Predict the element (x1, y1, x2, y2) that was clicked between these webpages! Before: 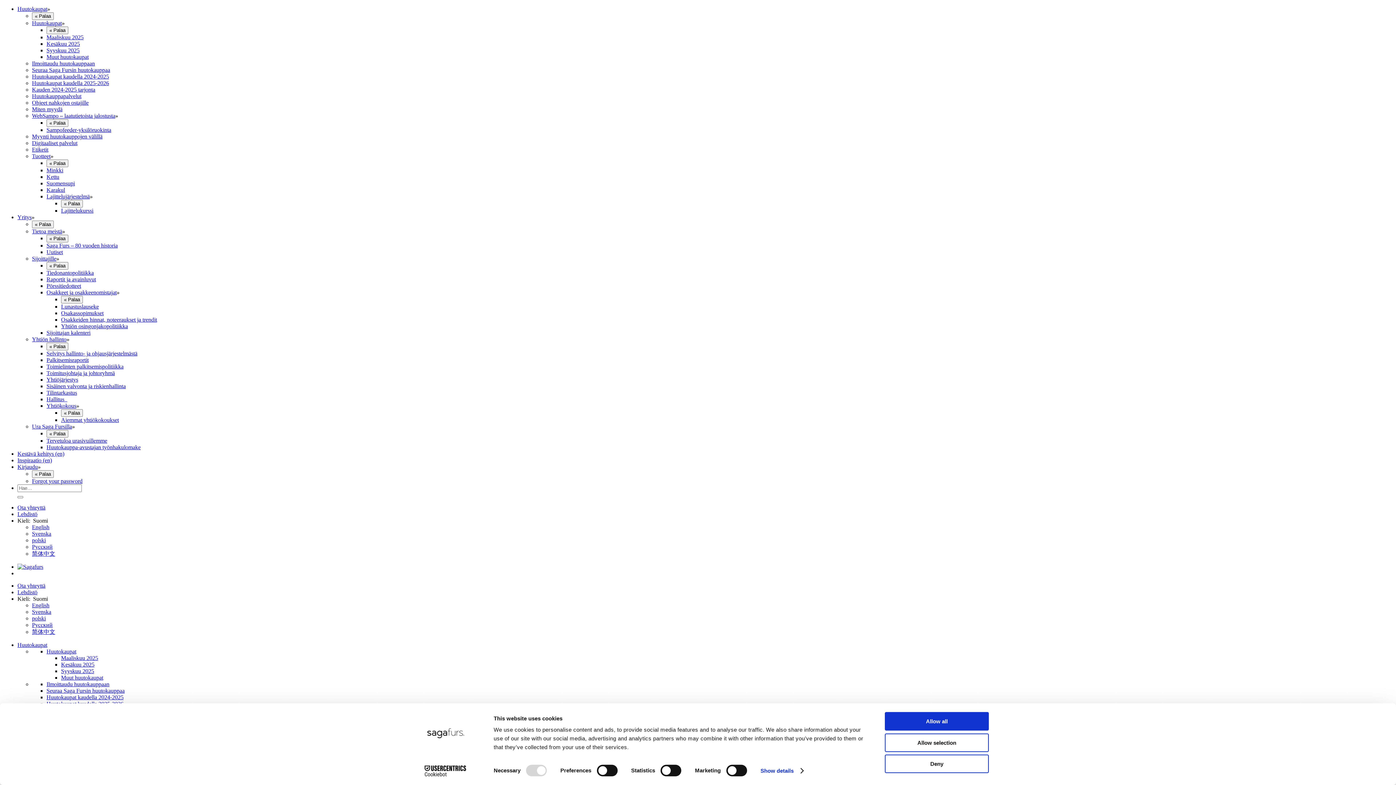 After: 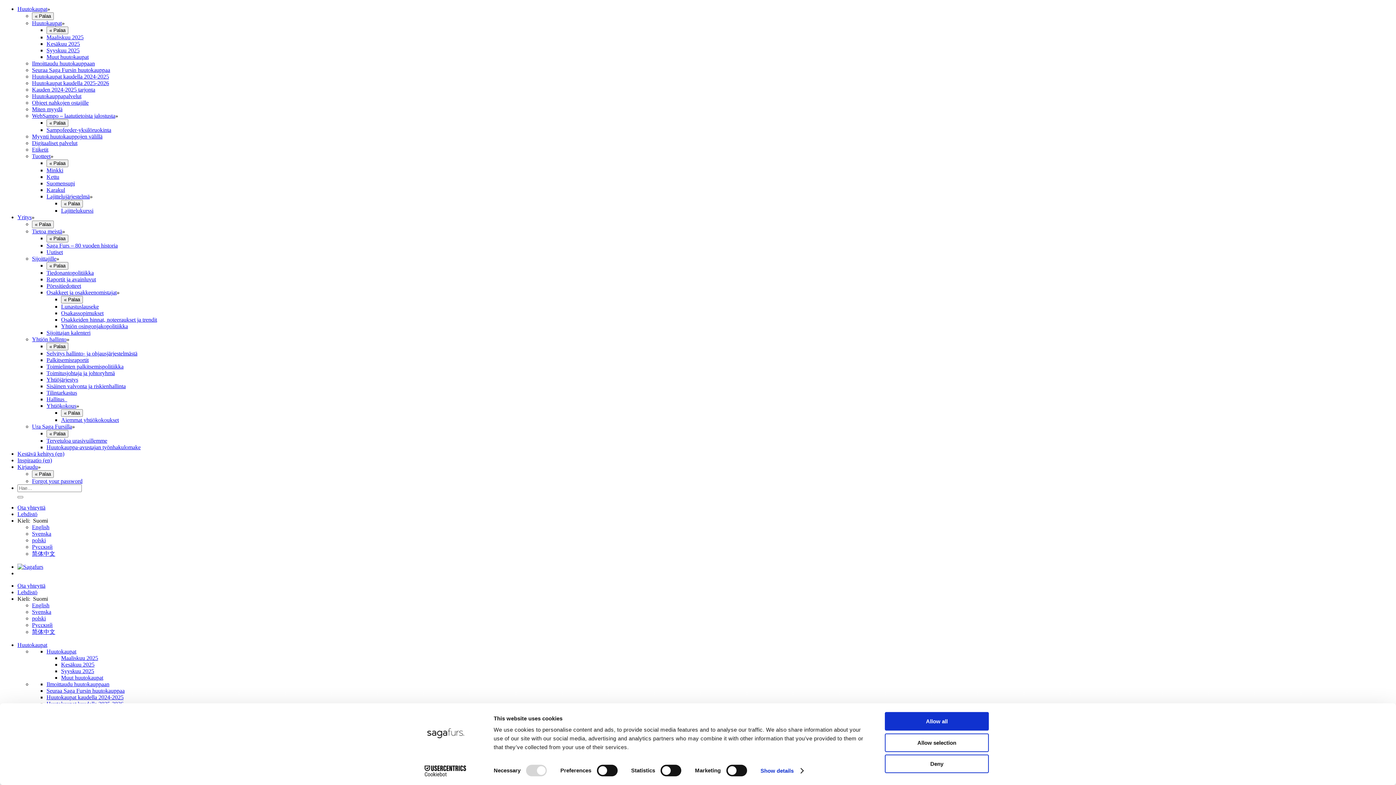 Action: label: Toimielinten palkitsemispolitiikka bbox: (46, 363, 123, 369)